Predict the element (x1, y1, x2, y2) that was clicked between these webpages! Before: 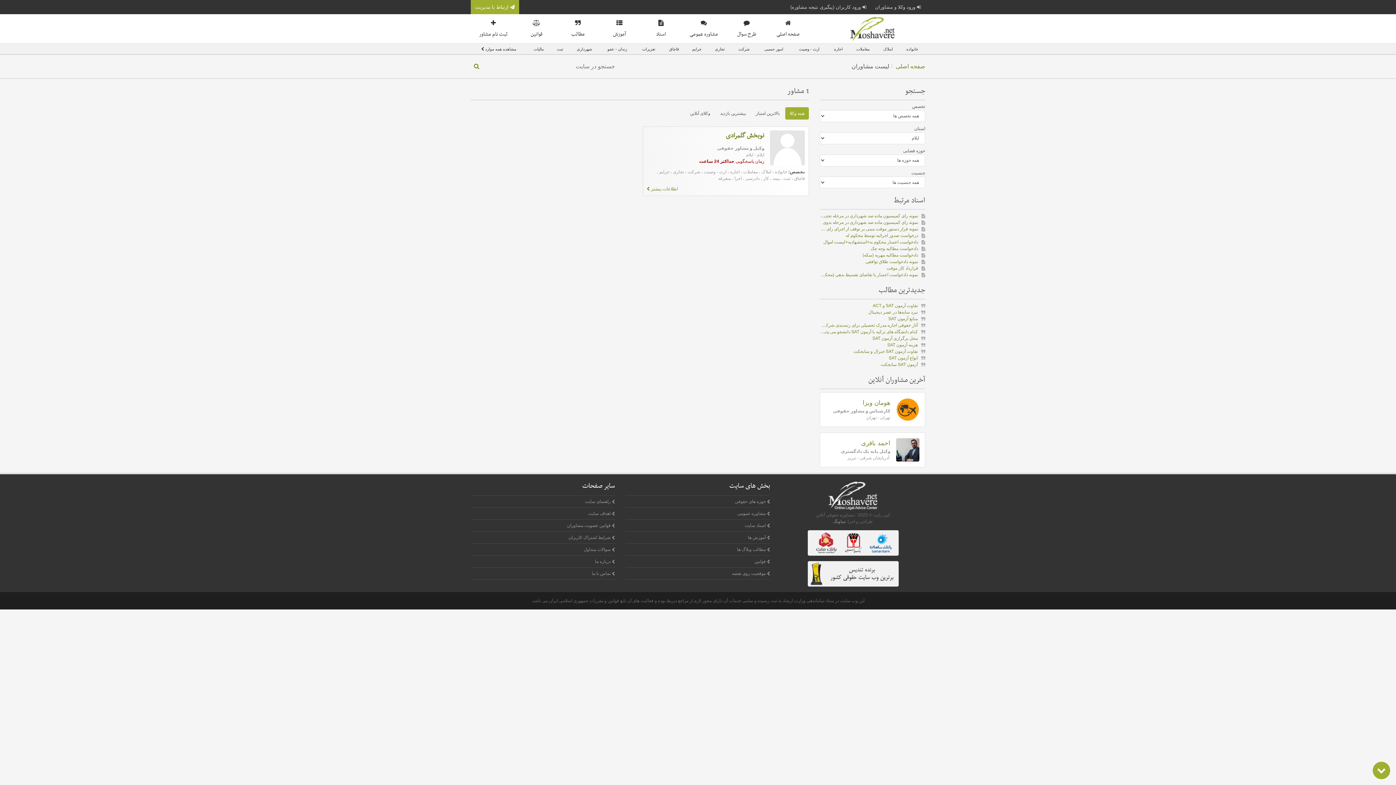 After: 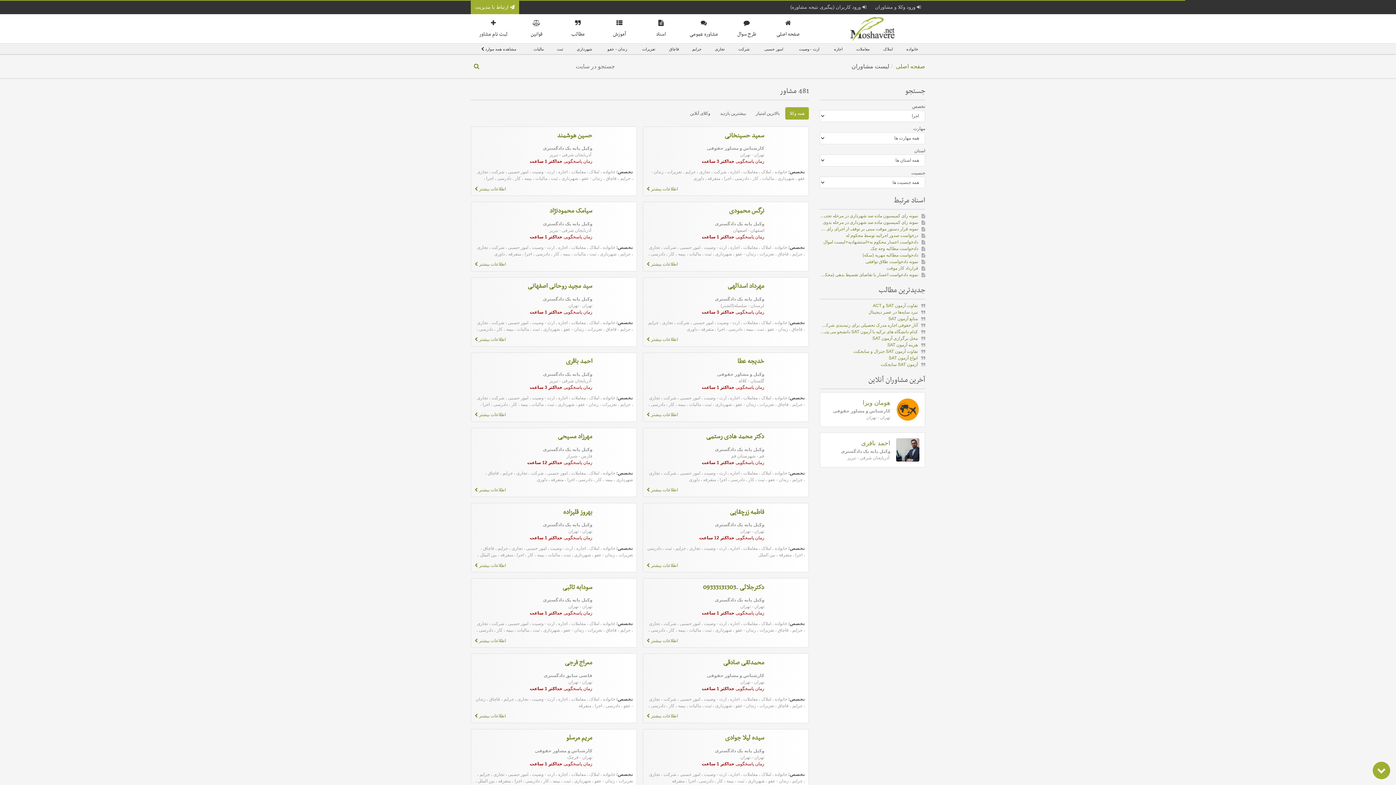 Action: bbox: (734, 176, 741, 181) label: اجرا